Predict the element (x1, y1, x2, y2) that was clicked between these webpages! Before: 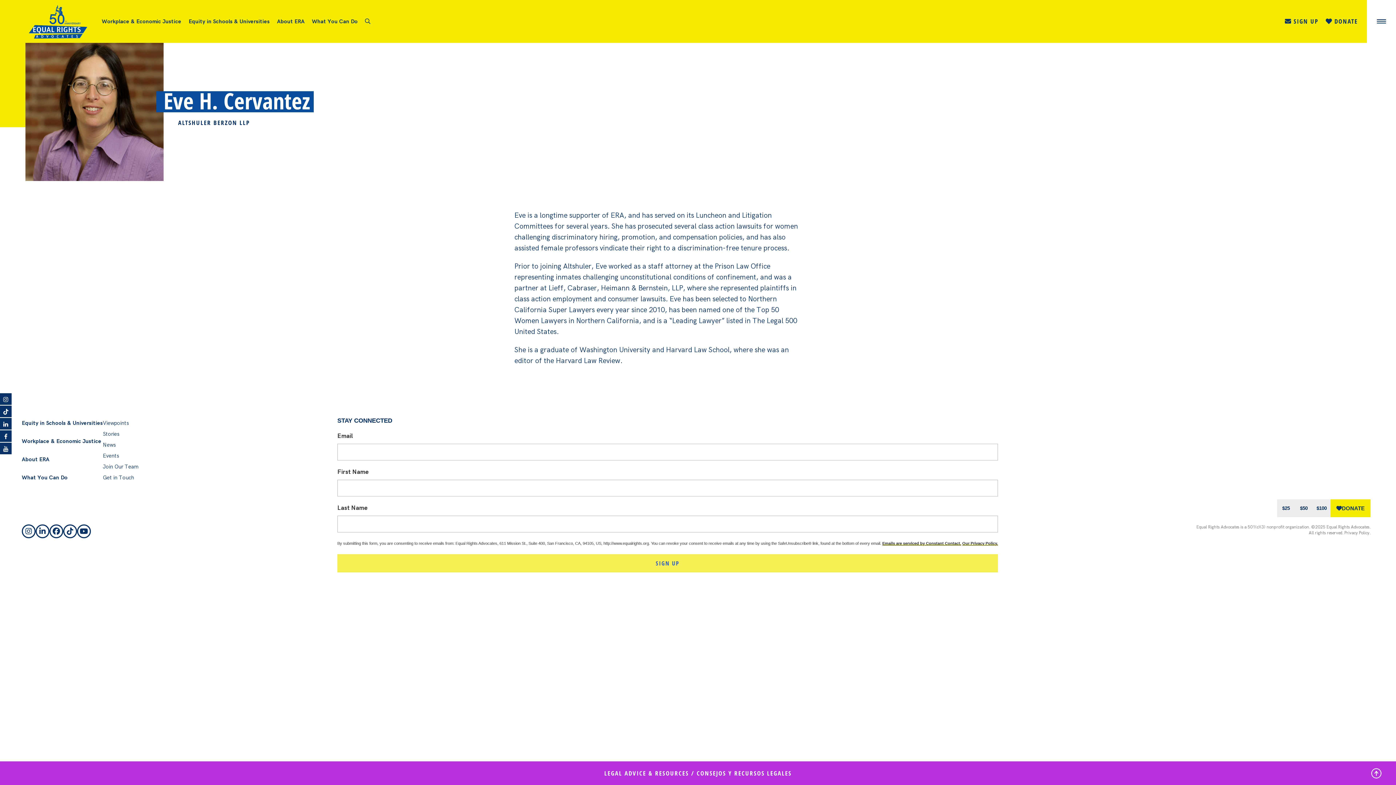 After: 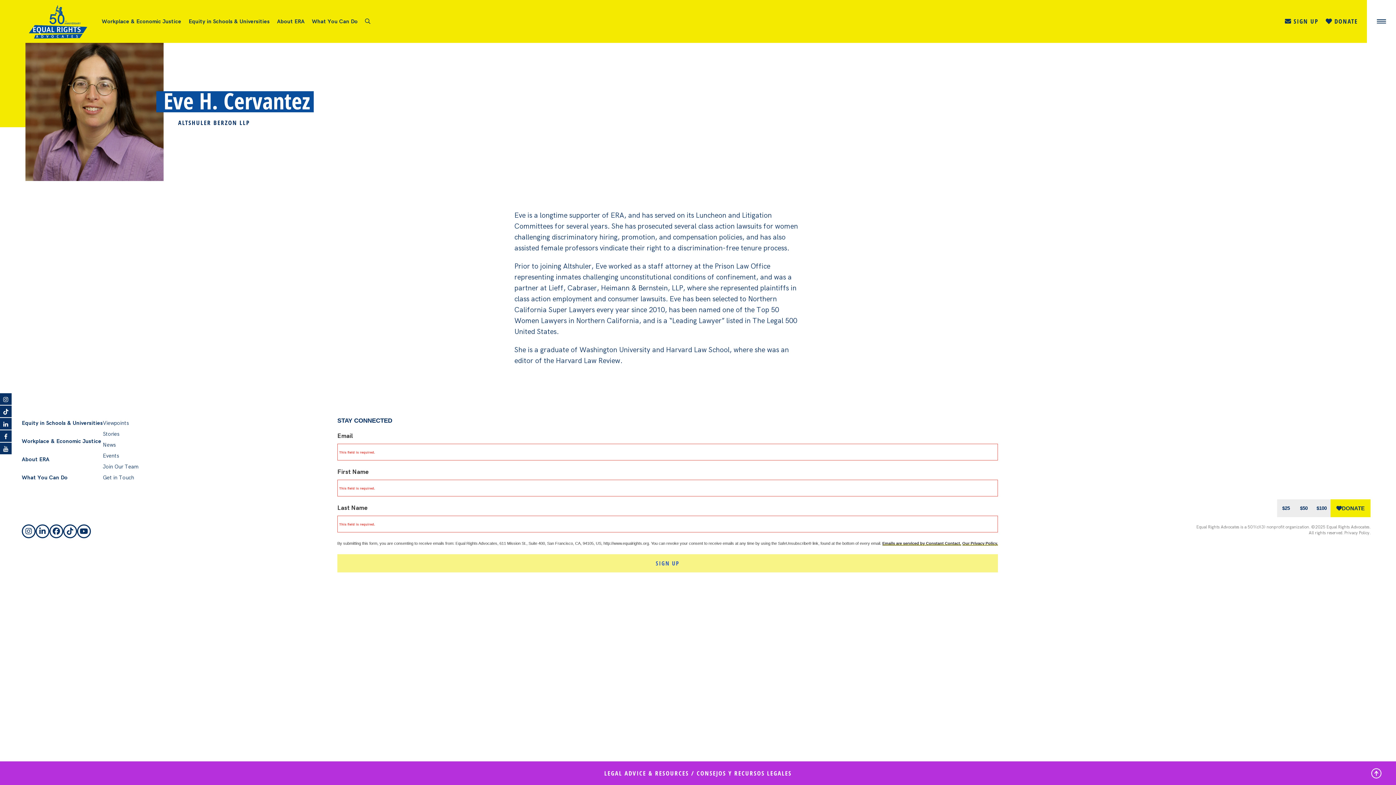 Action: bbox: (337, 554, 998, 572) label: SIGN UP